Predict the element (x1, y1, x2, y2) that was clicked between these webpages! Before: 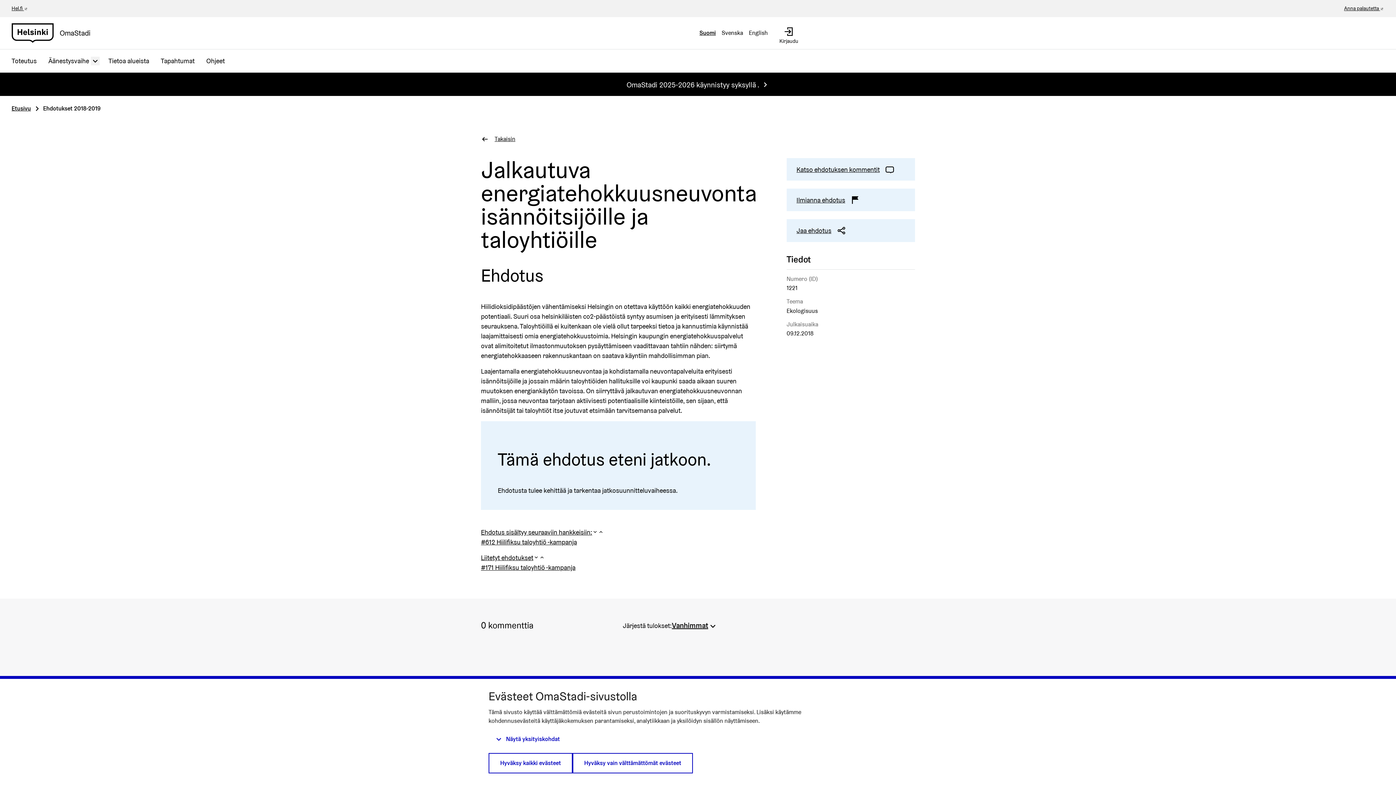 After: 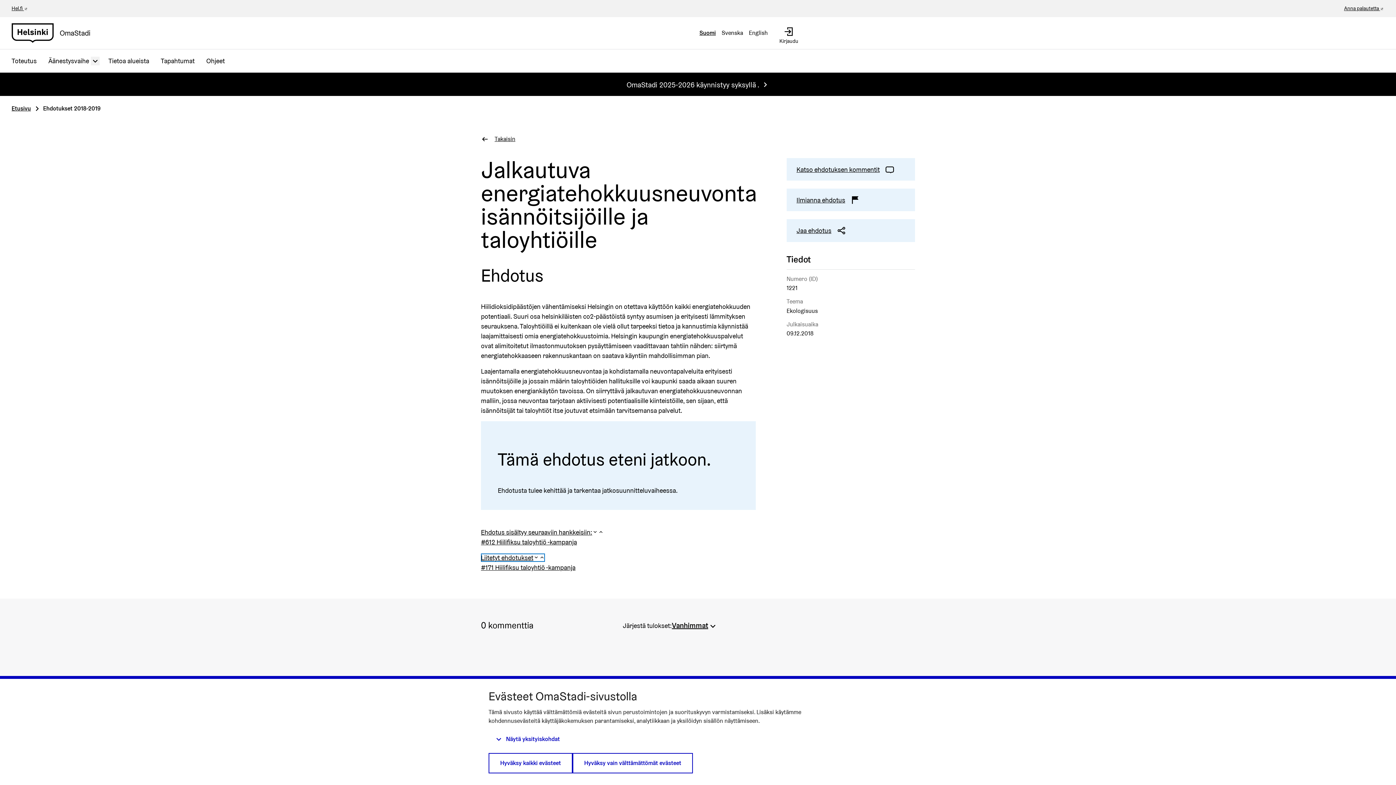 Action: bbox: (481, 553, 544, 562) label: Liitetyt ehdotukset